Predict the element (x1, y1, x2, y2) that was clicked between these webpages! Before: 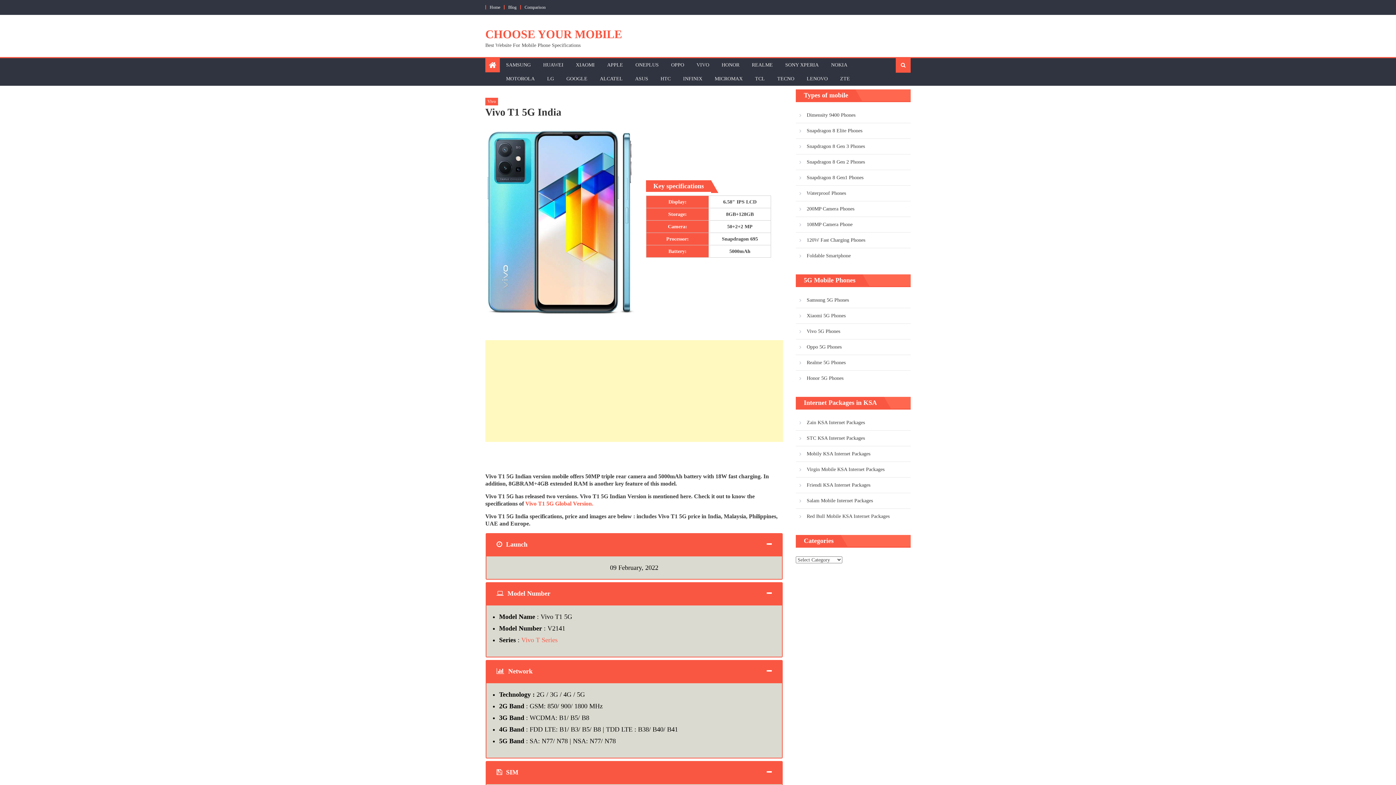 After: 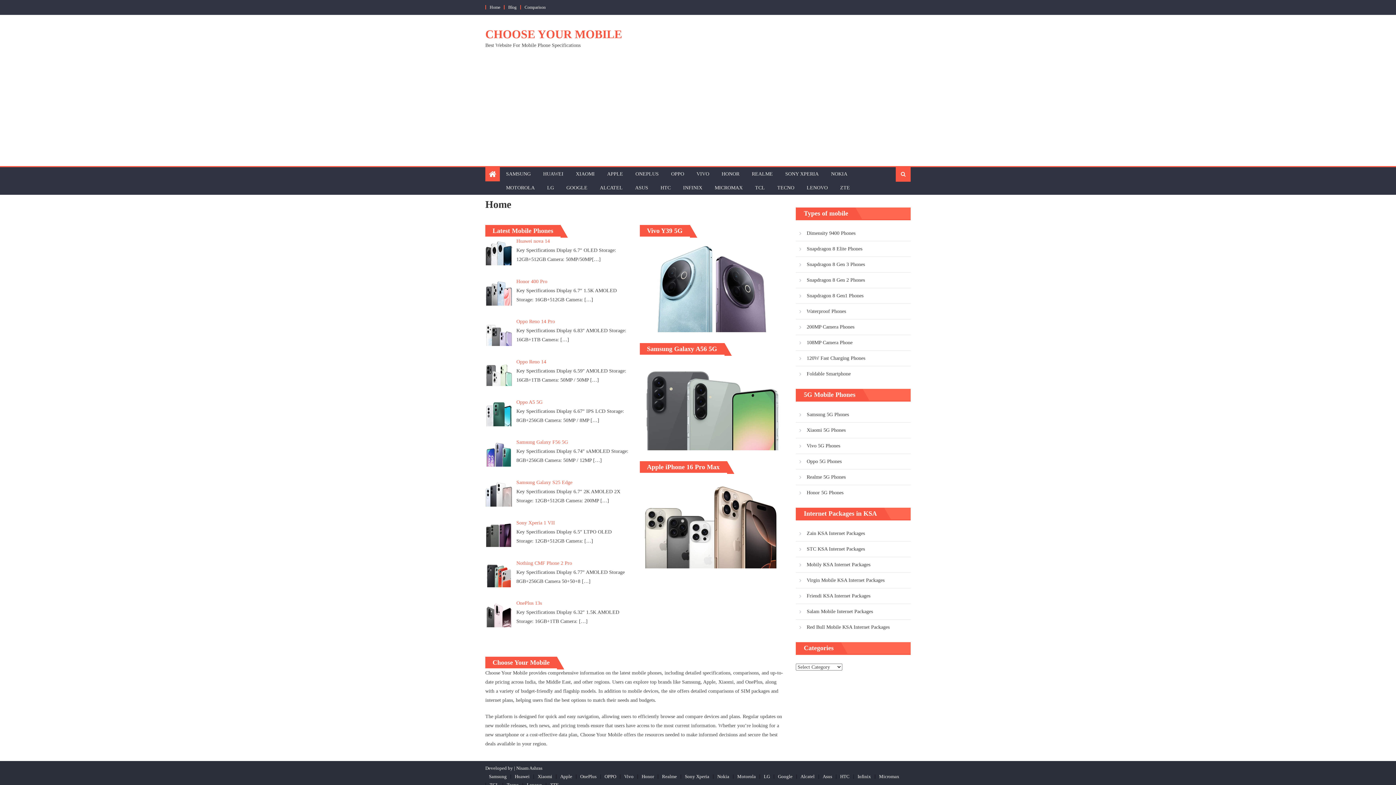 Action: bbox: (489, 4, 500, 9) label: Home